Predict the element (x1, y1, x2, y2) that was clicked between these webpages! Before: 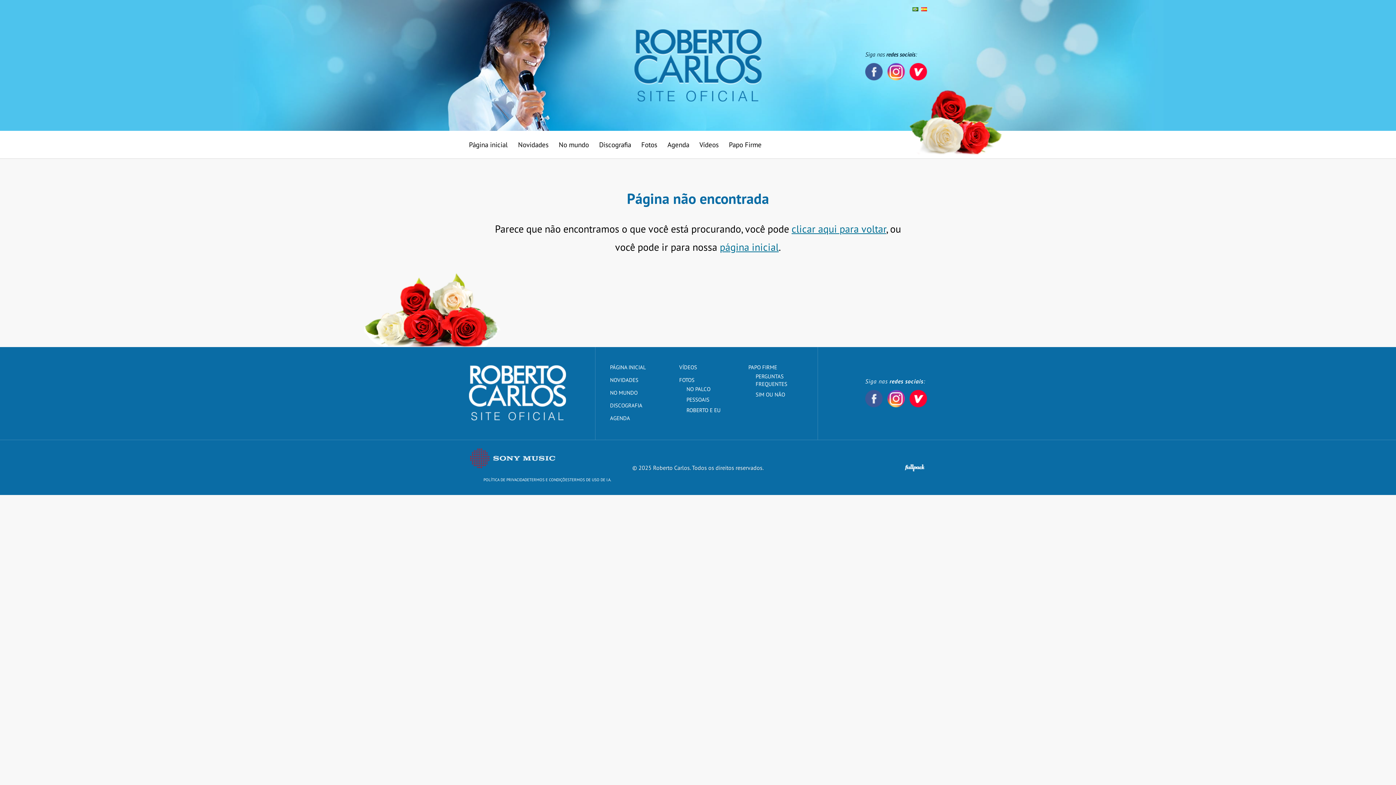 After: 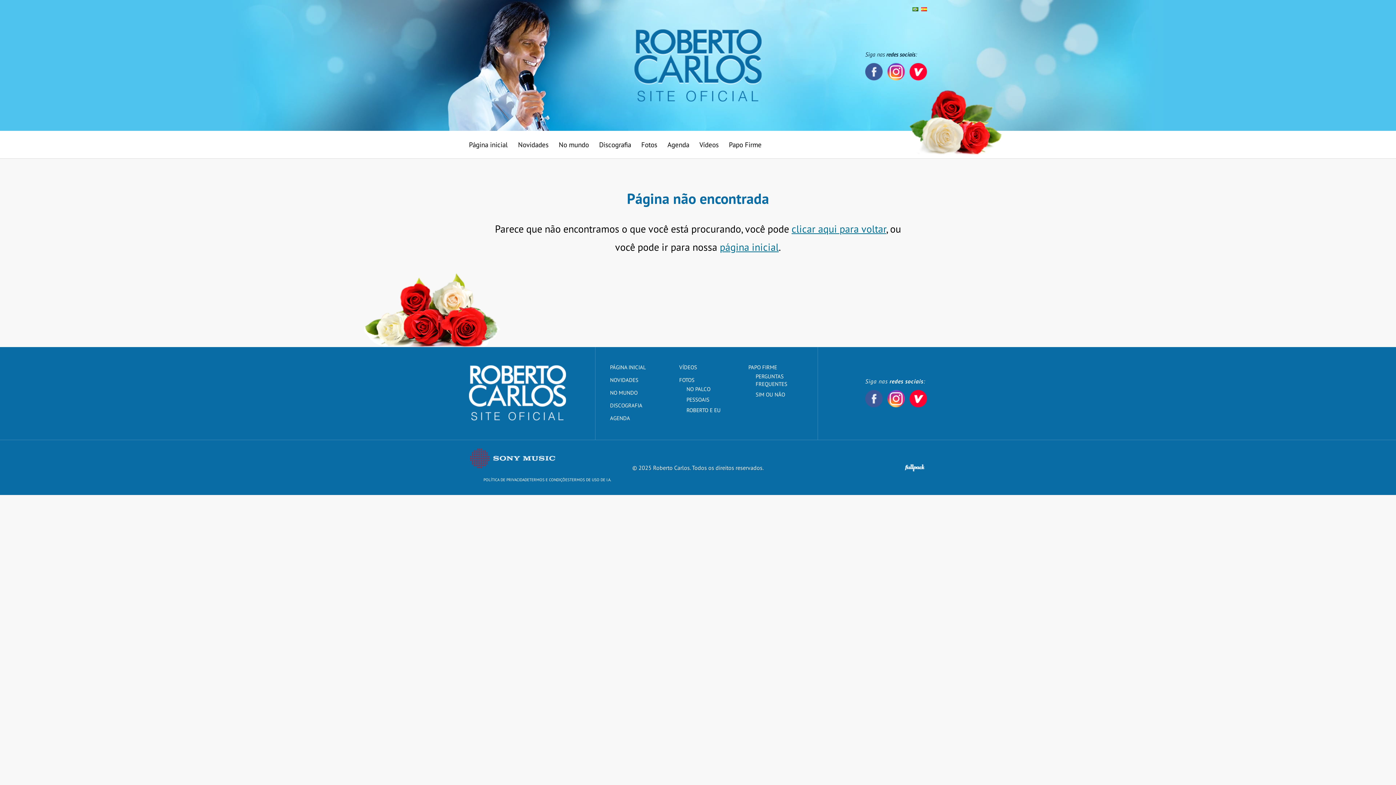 Action: bbox: (905, 464, 927, 471)